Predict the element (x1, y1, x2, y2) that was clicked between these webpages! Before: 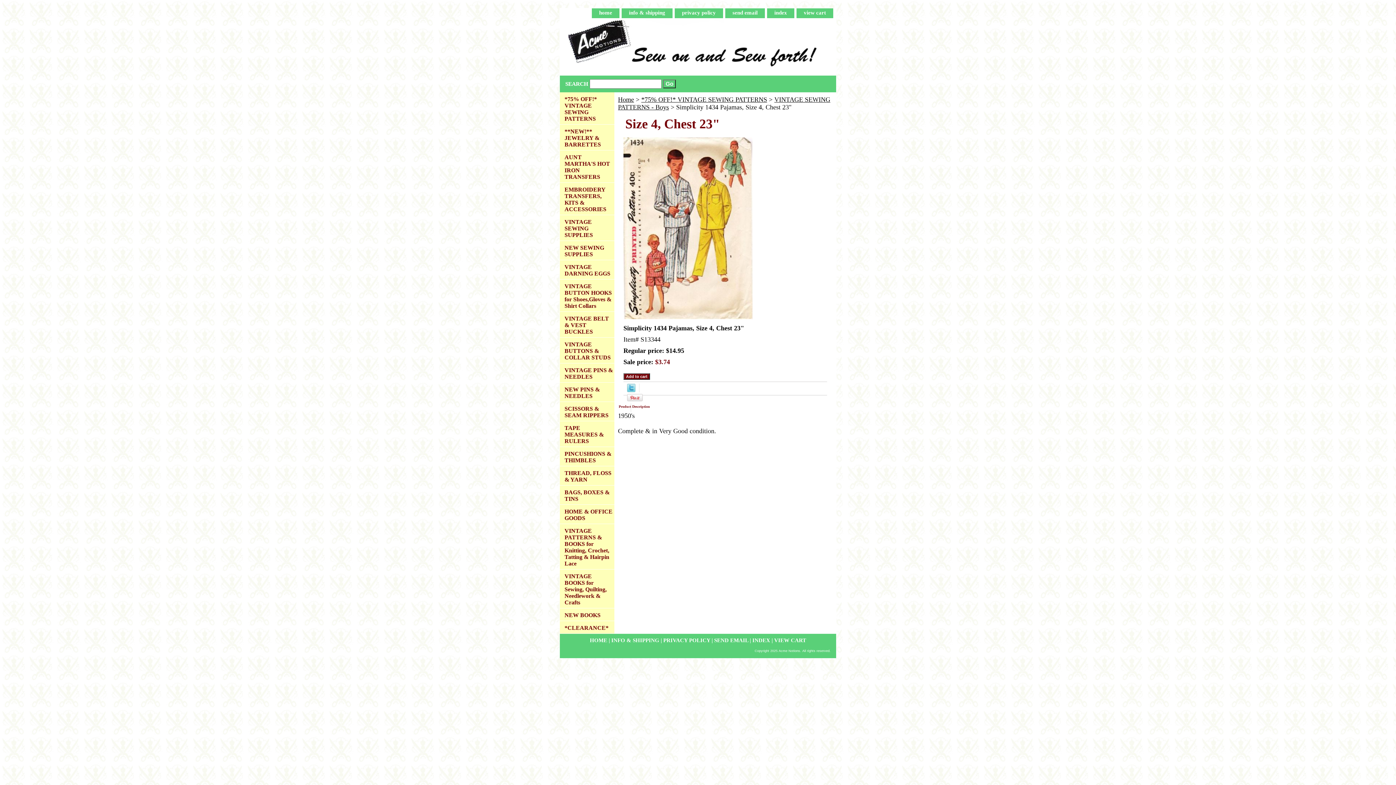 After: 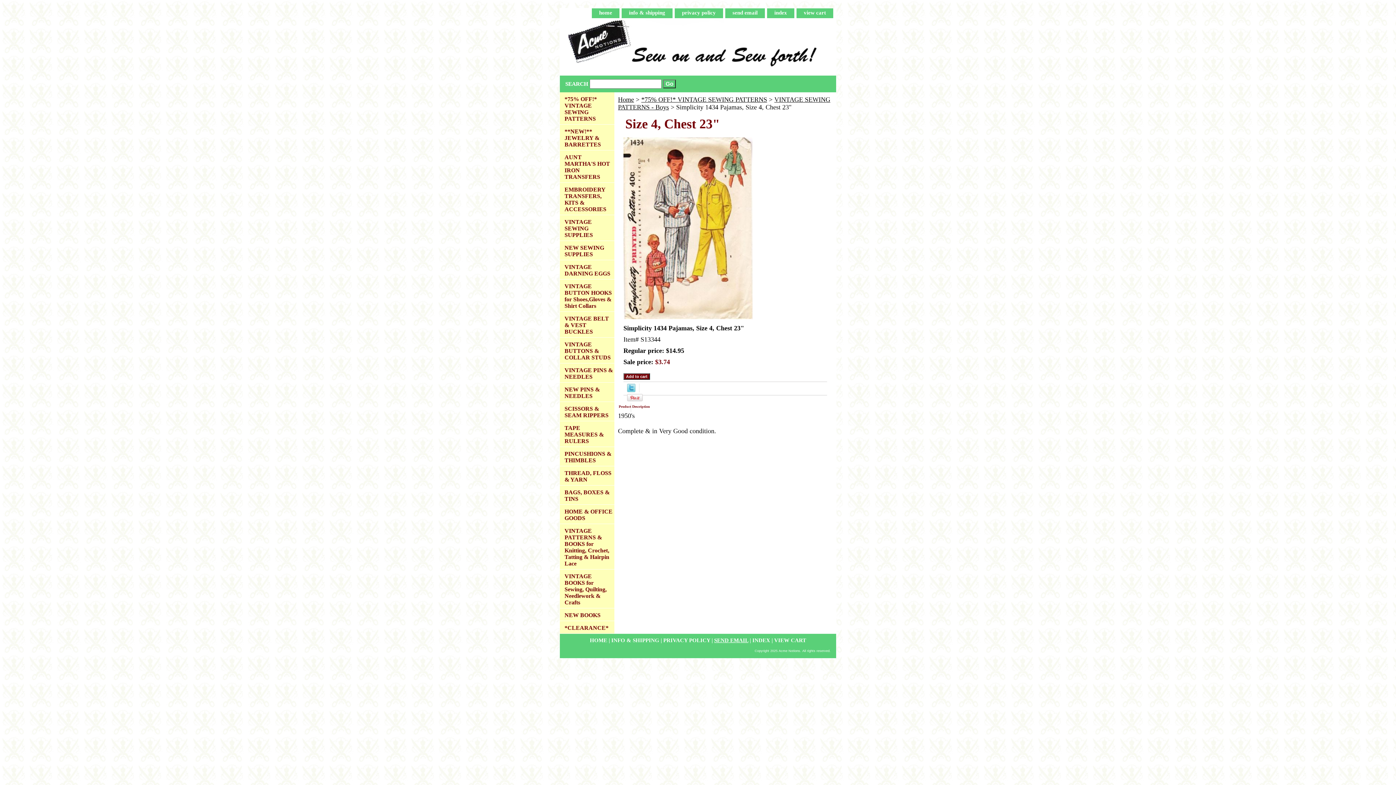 Action: bbox: (714, 637, 748, 643) label: SEND EMAIL